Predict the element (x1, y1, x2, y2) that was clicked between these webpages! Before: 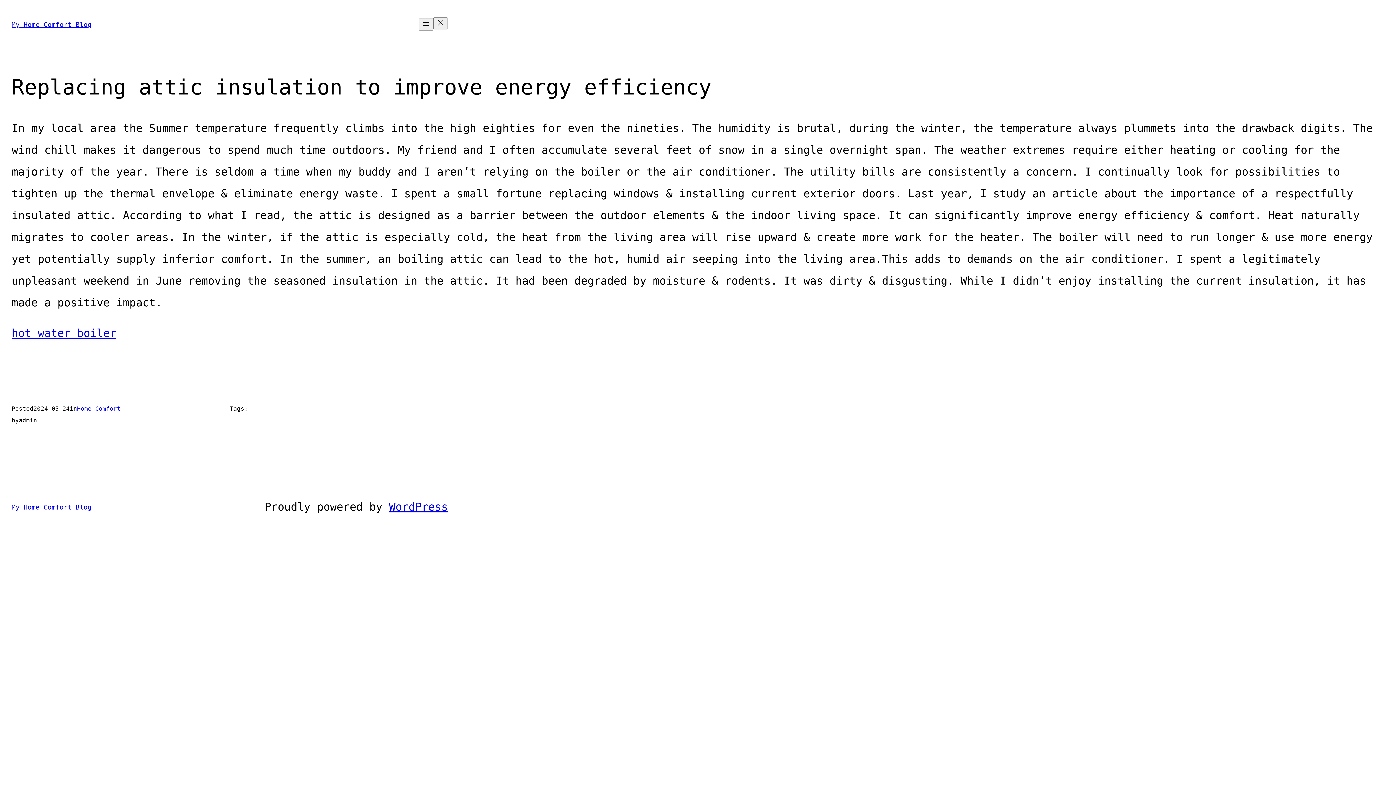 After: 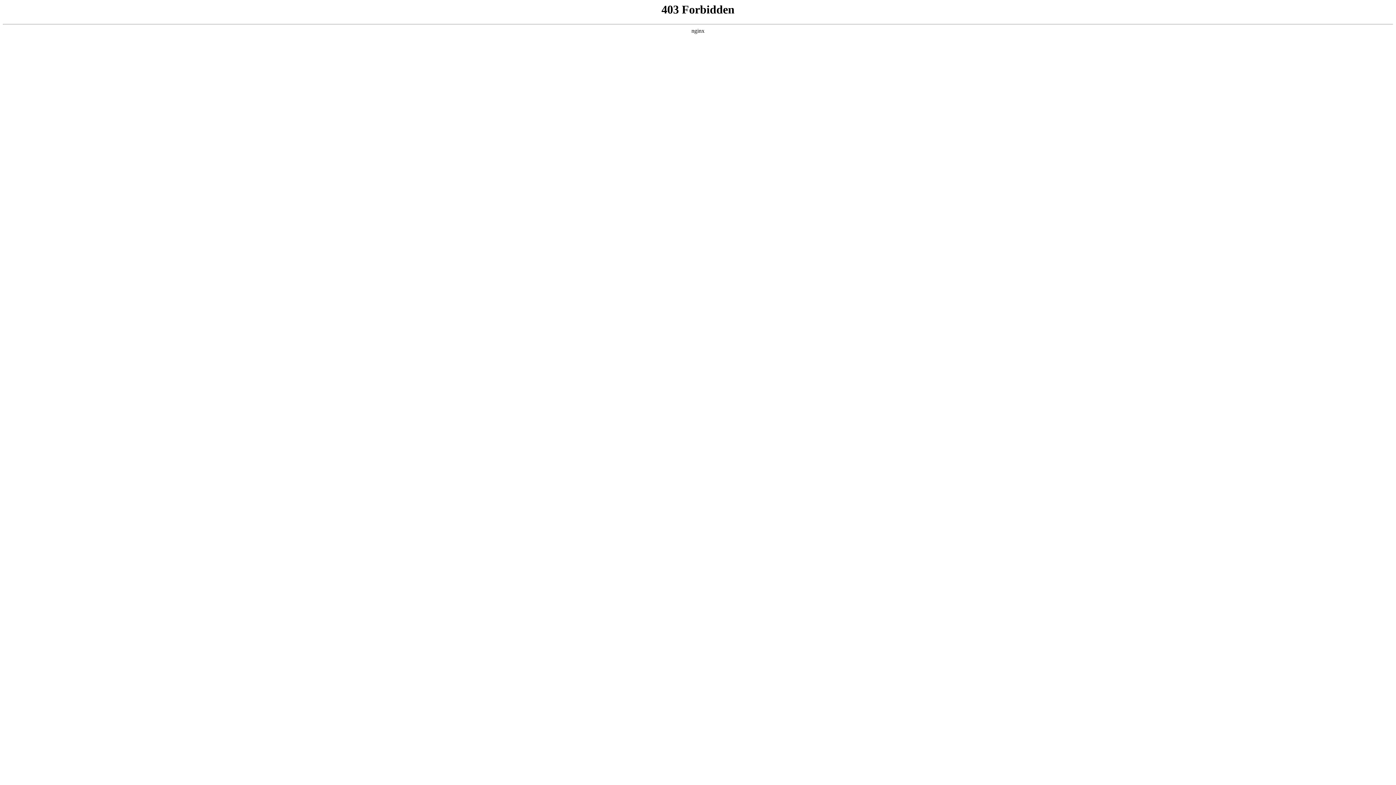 Action: label: WordPress bbox: (389, 500, 448, 513)